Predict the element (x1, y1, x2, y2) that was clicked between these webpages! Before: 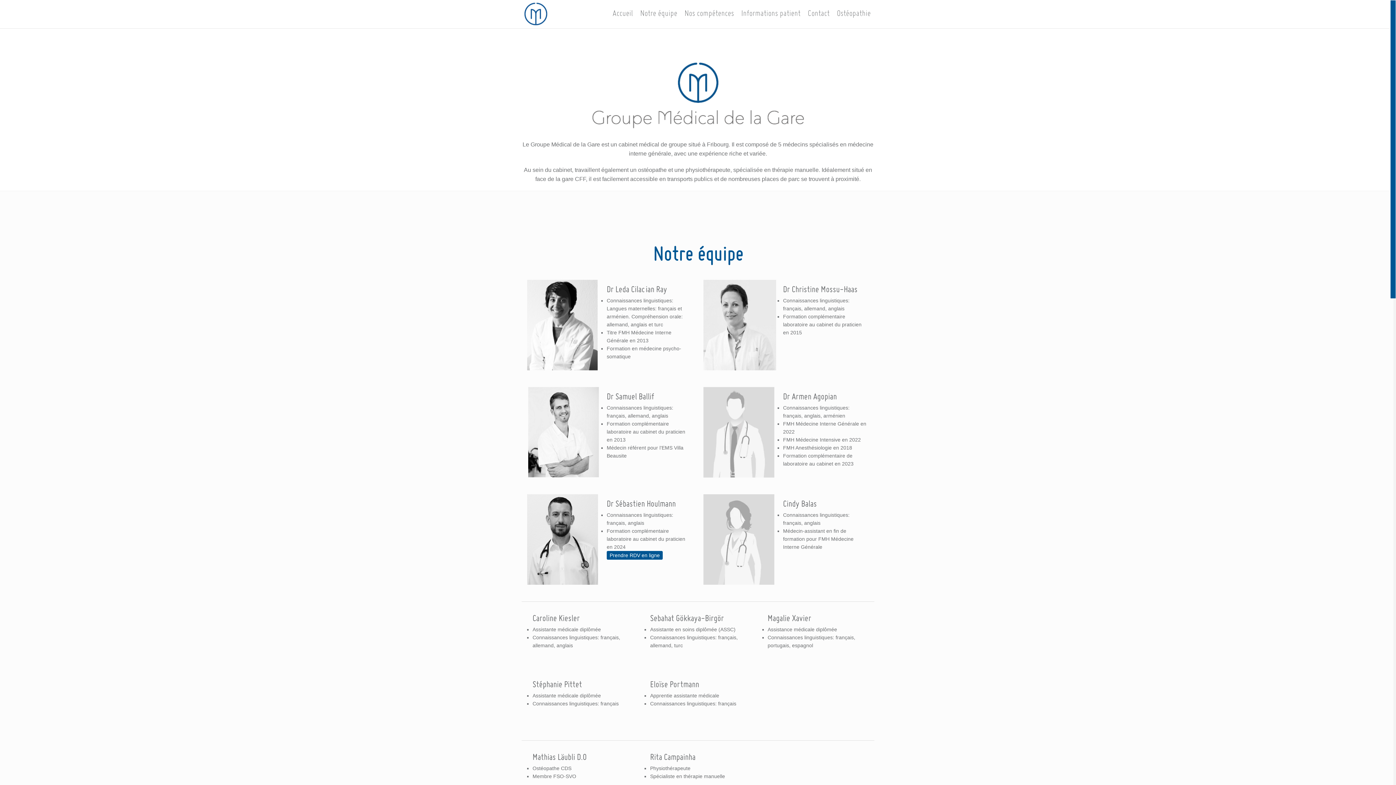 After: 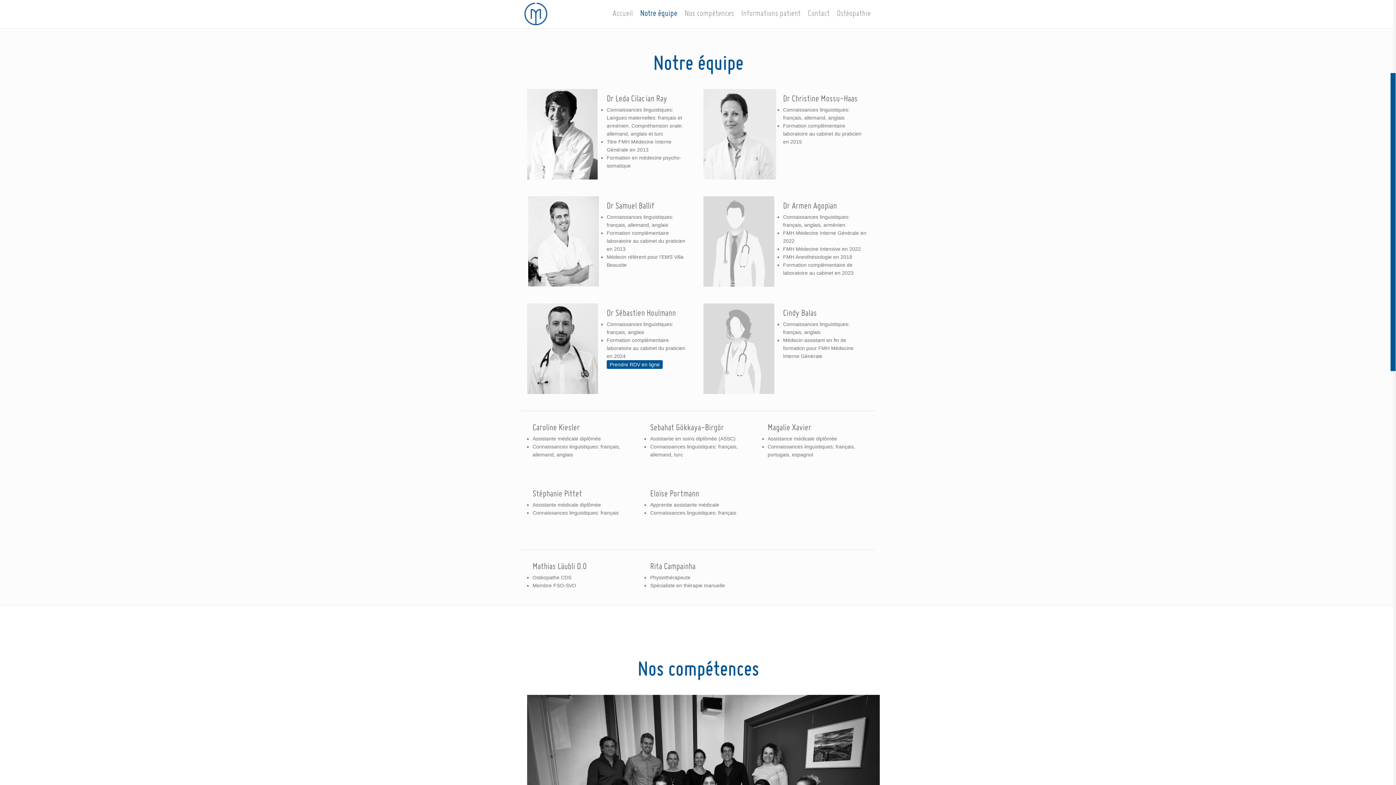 Action: bbox: (636, 0, 681, 28) label: Notre équipe